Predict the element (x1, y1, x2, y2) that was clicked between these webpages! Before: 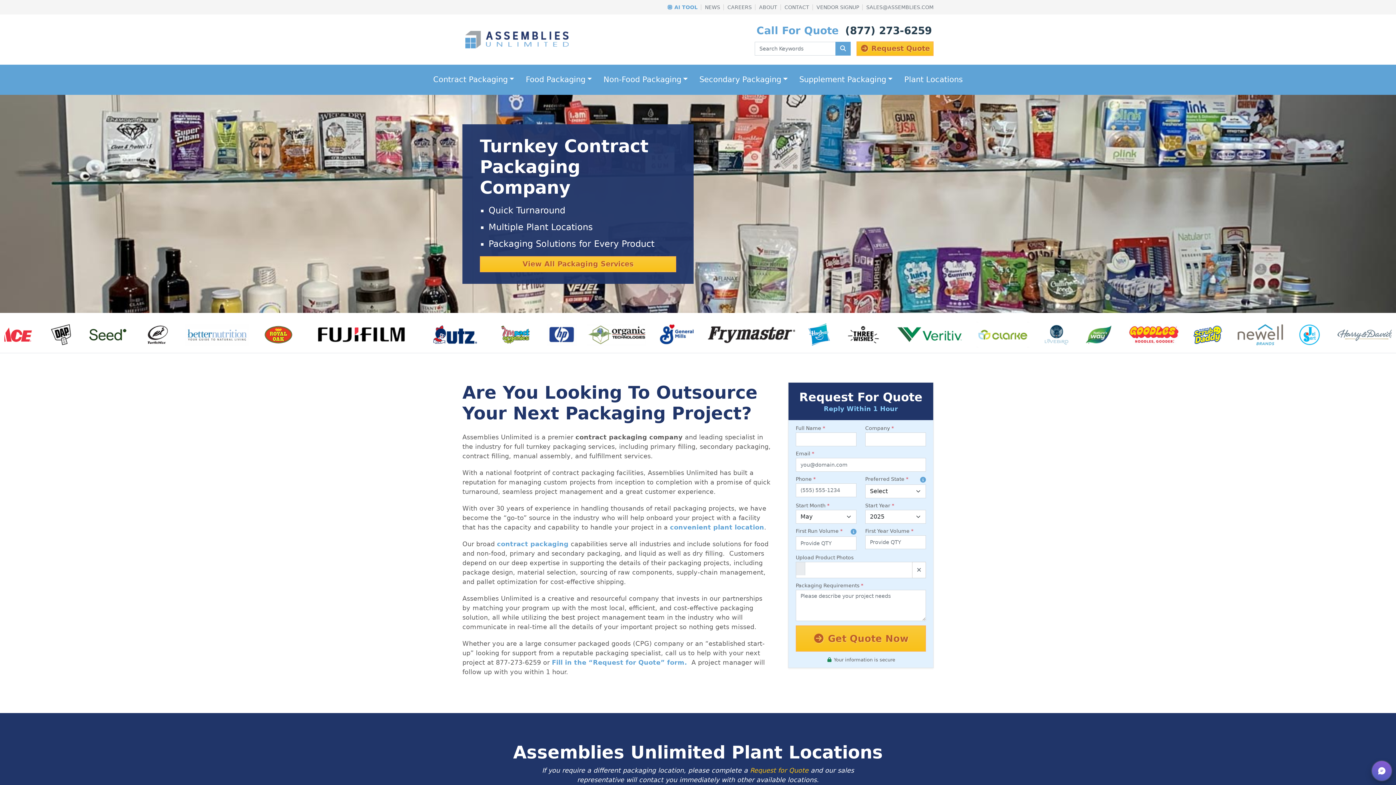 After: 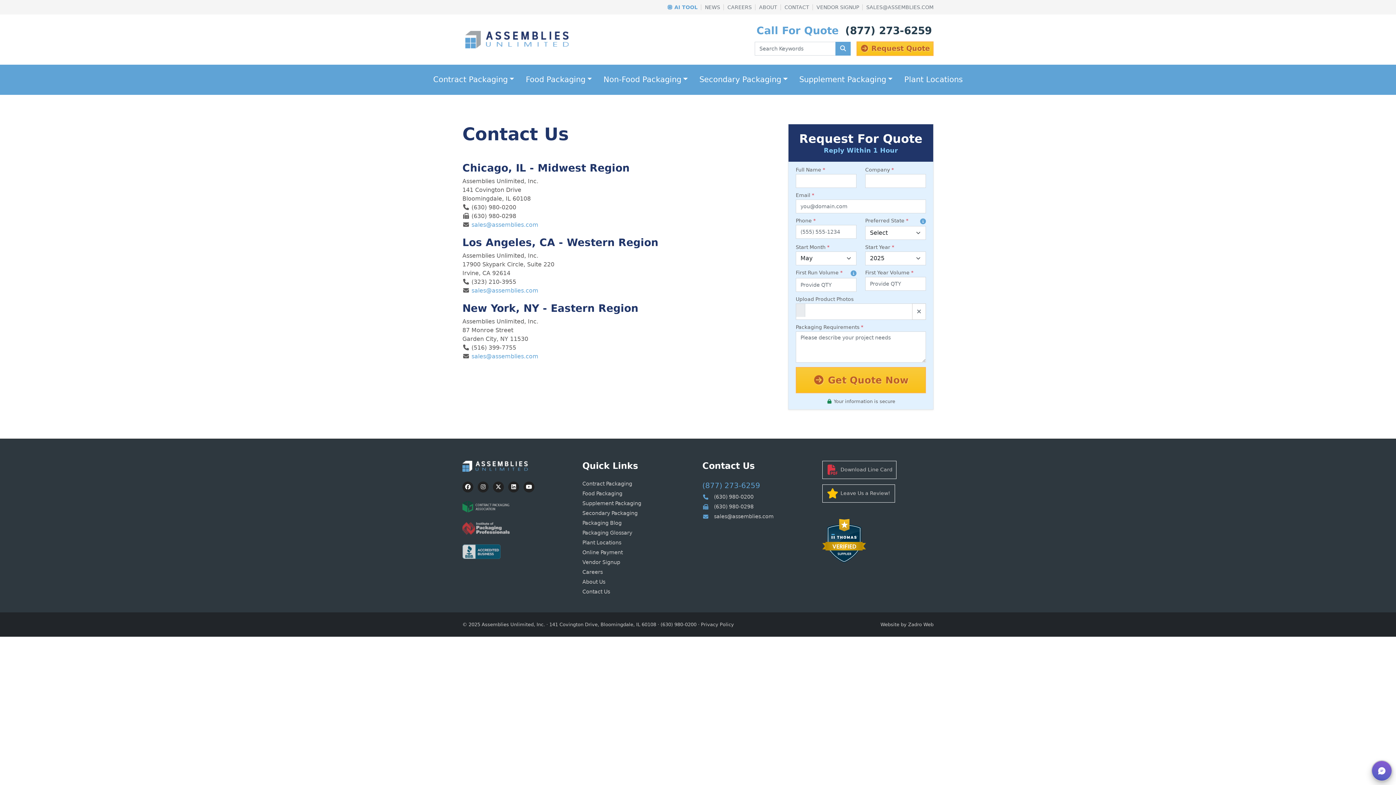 Action: label: CONTACT bbox: (784, 4, 813, 10)